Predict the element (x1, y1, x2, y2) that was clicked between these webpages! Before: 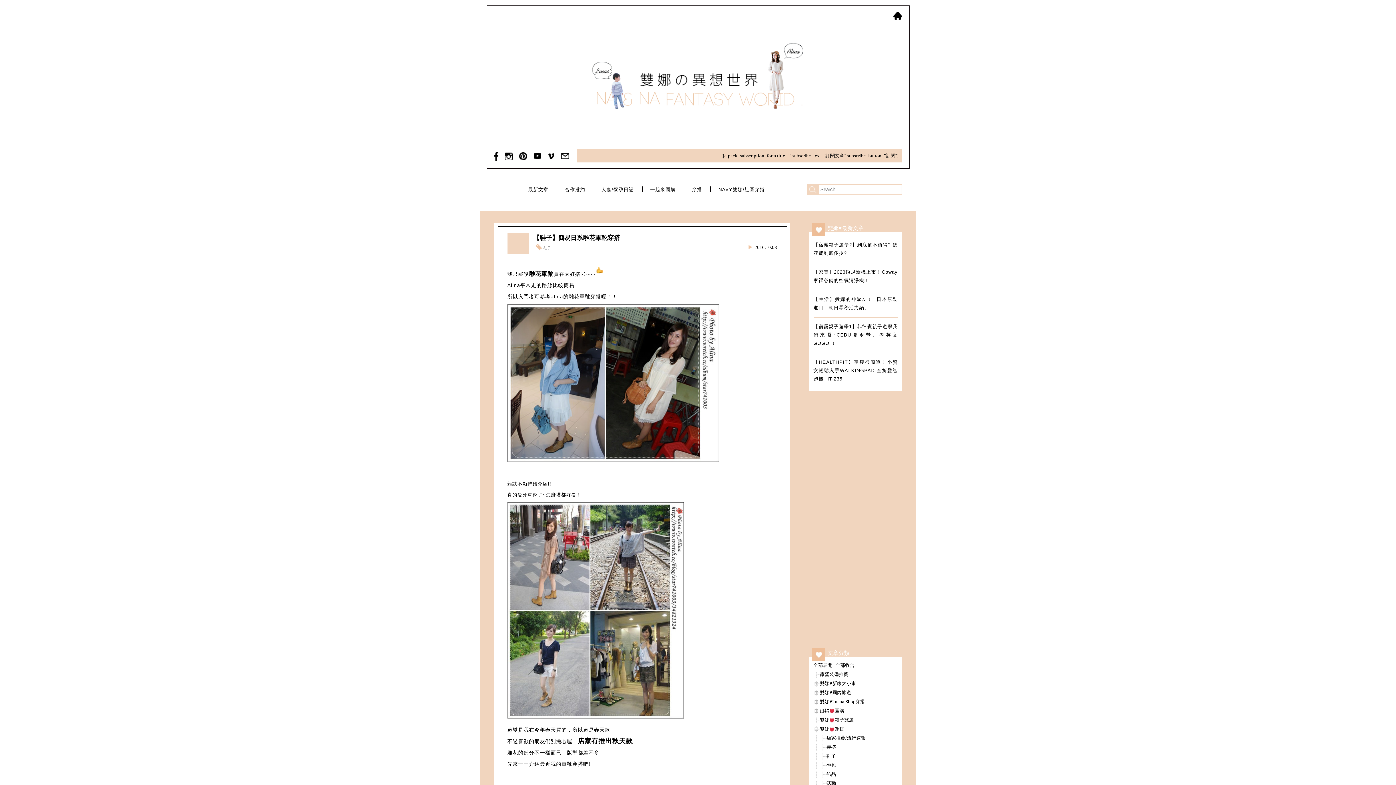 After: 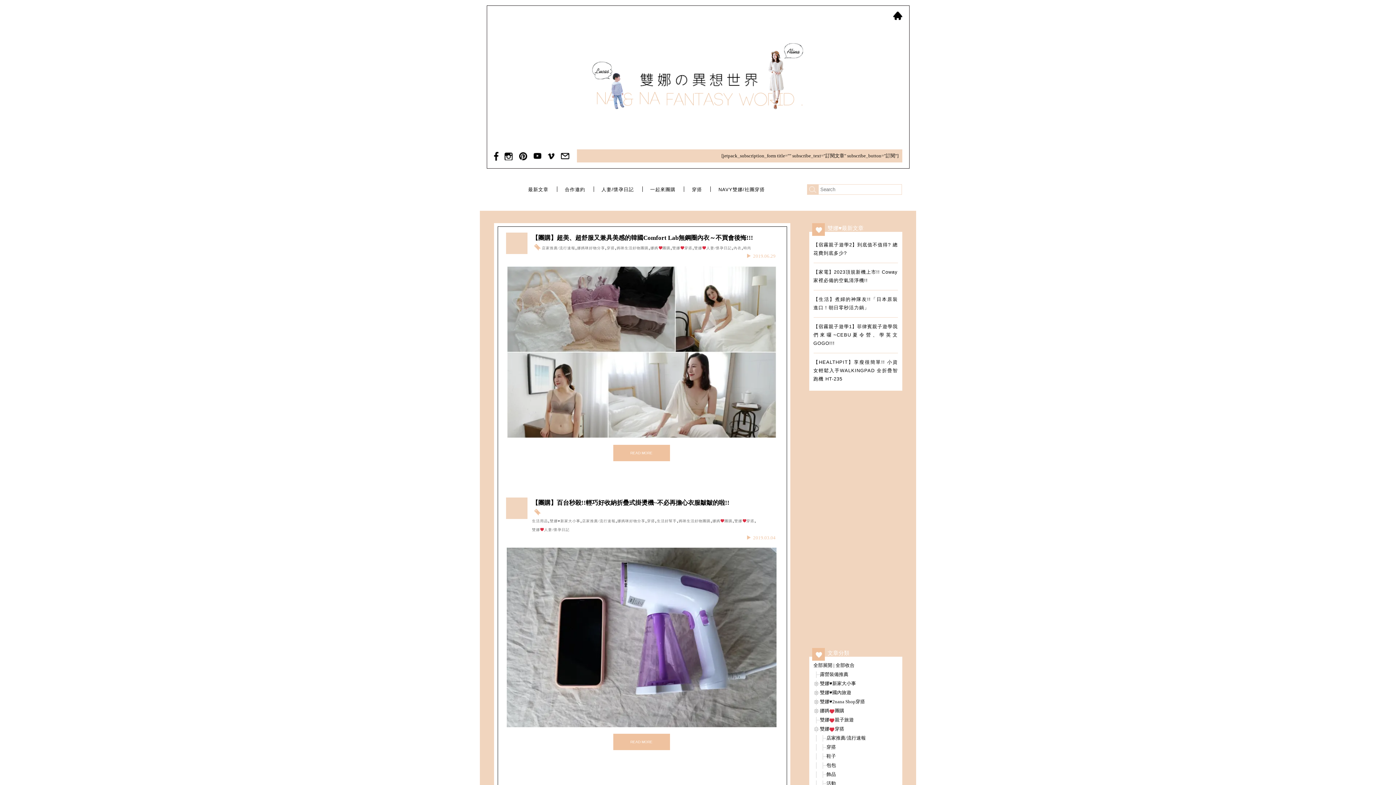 Action: bbox: (826, 744, 836, 750) label: 穿搭